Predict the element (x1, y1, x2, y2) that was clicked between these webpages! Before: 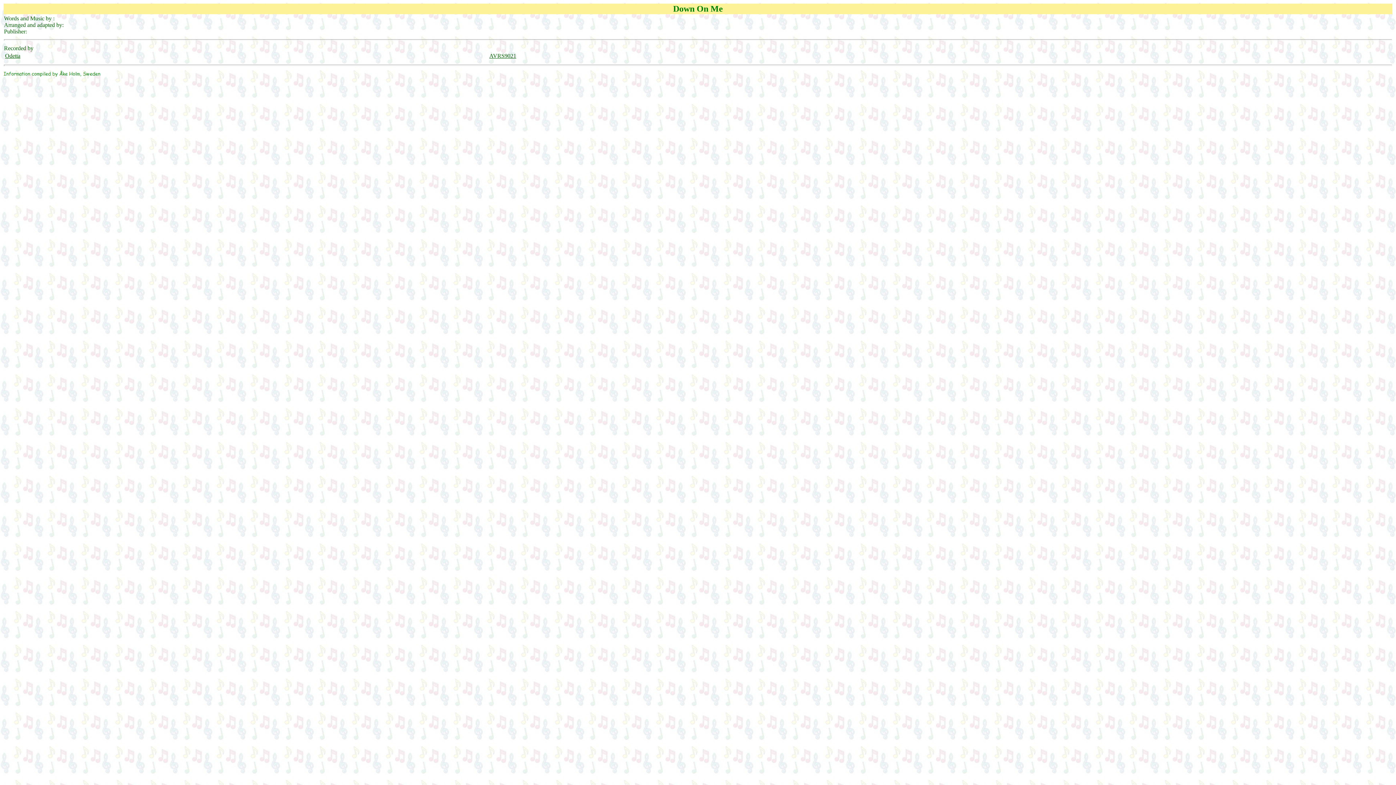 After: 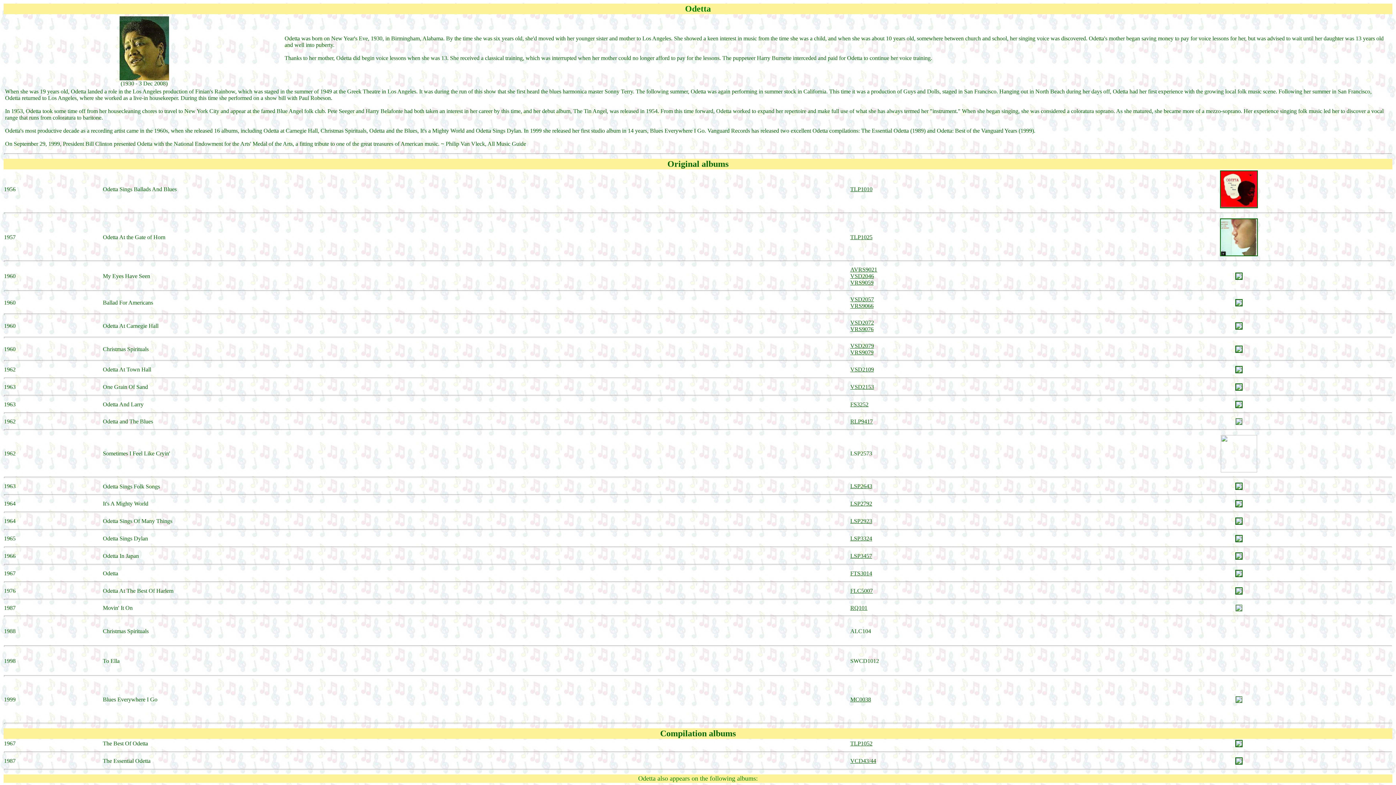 Action: bbox: (5, 52, 20, 58) label: Odetta